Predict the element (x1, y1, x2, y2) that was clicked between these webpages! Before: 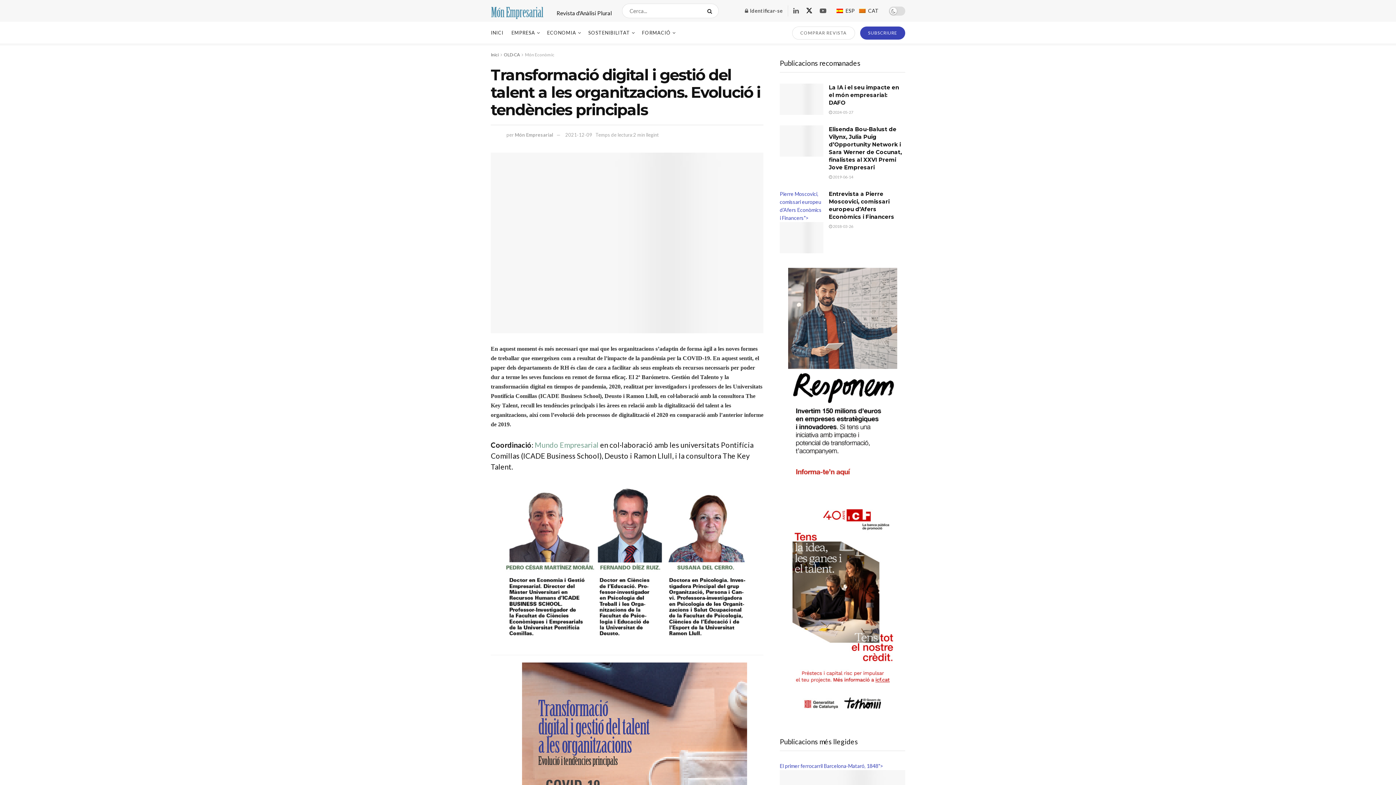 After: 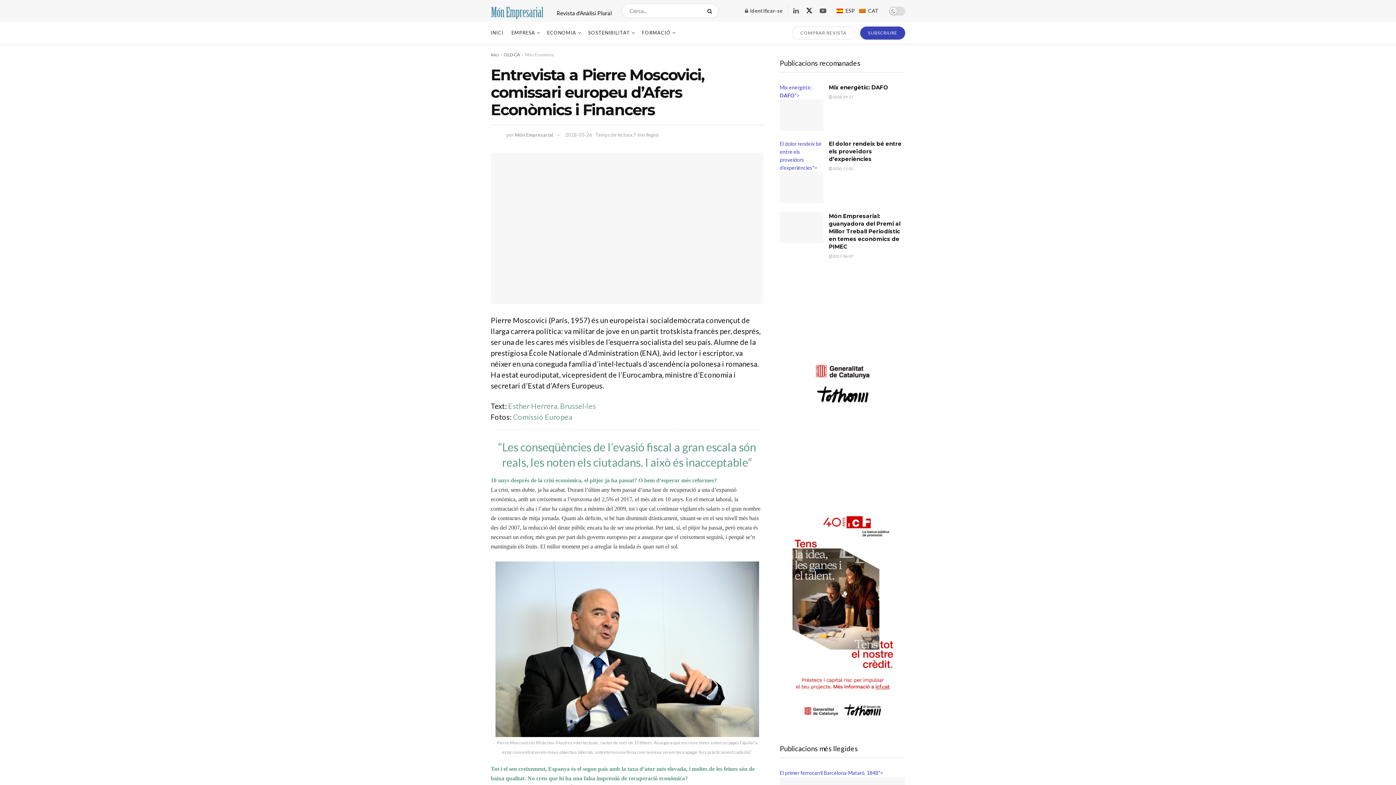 Action: label: Read article: Entrevista a <span style= bbox: (780, 190, 823, 253)